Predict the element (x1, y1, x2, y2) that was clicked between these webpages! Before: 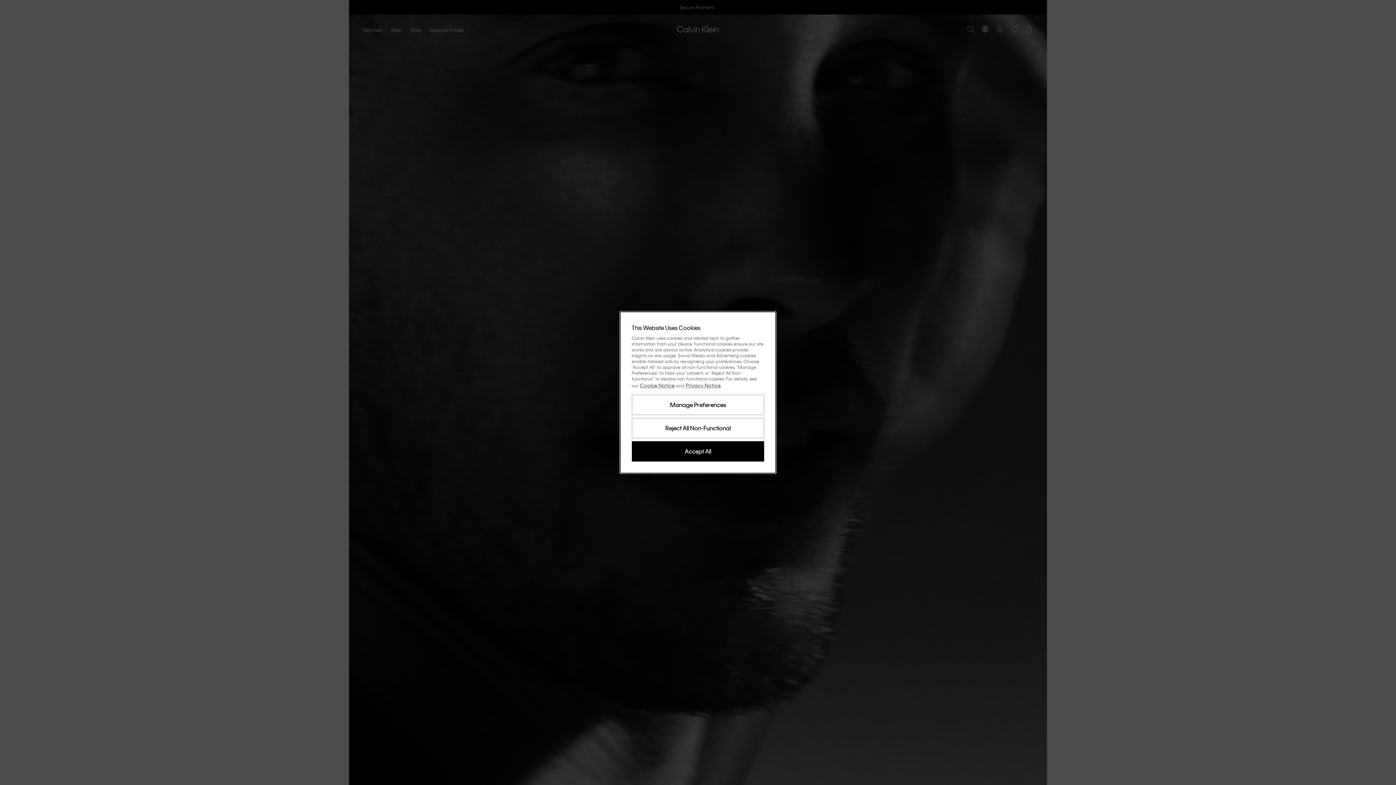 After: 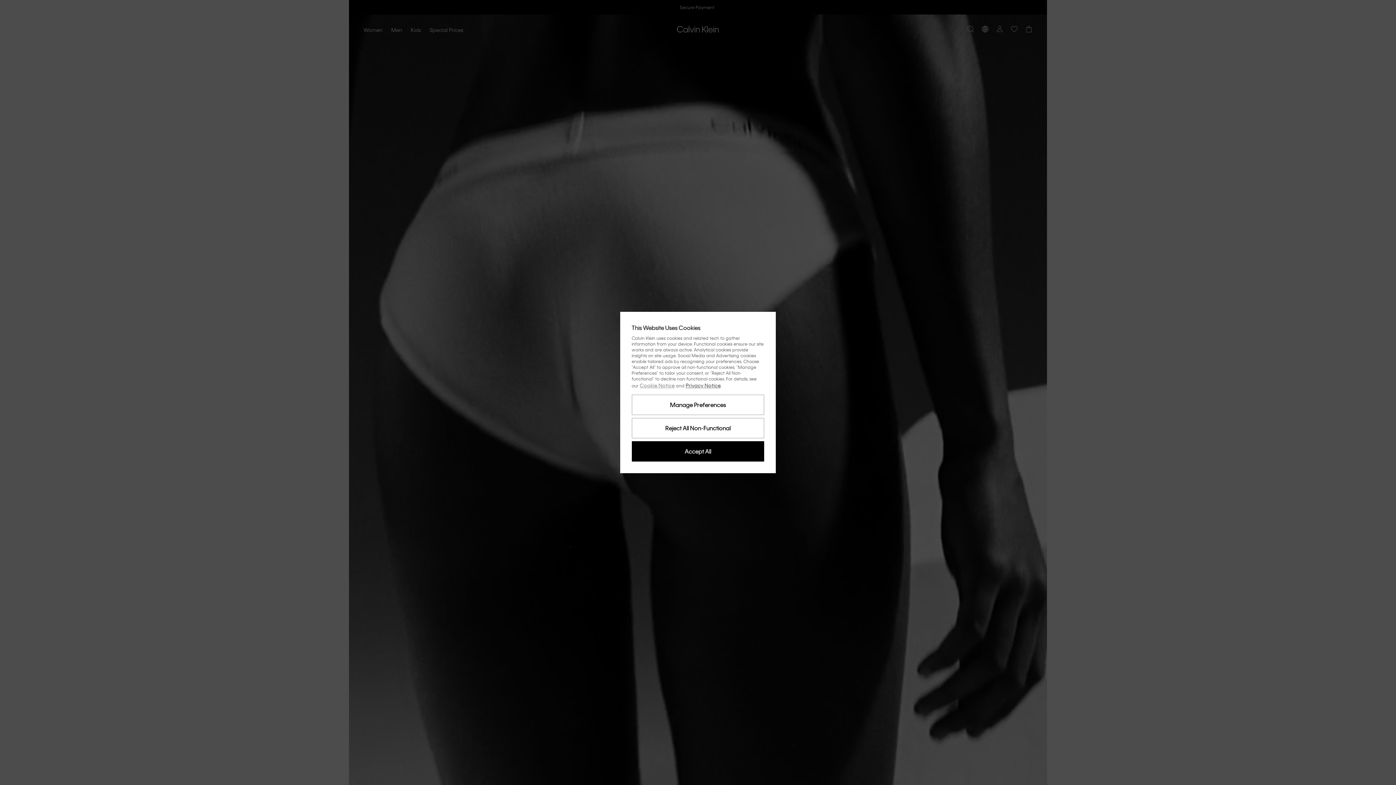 Action: label: Cookie Notice bbox: (639, 382, 674, 388)